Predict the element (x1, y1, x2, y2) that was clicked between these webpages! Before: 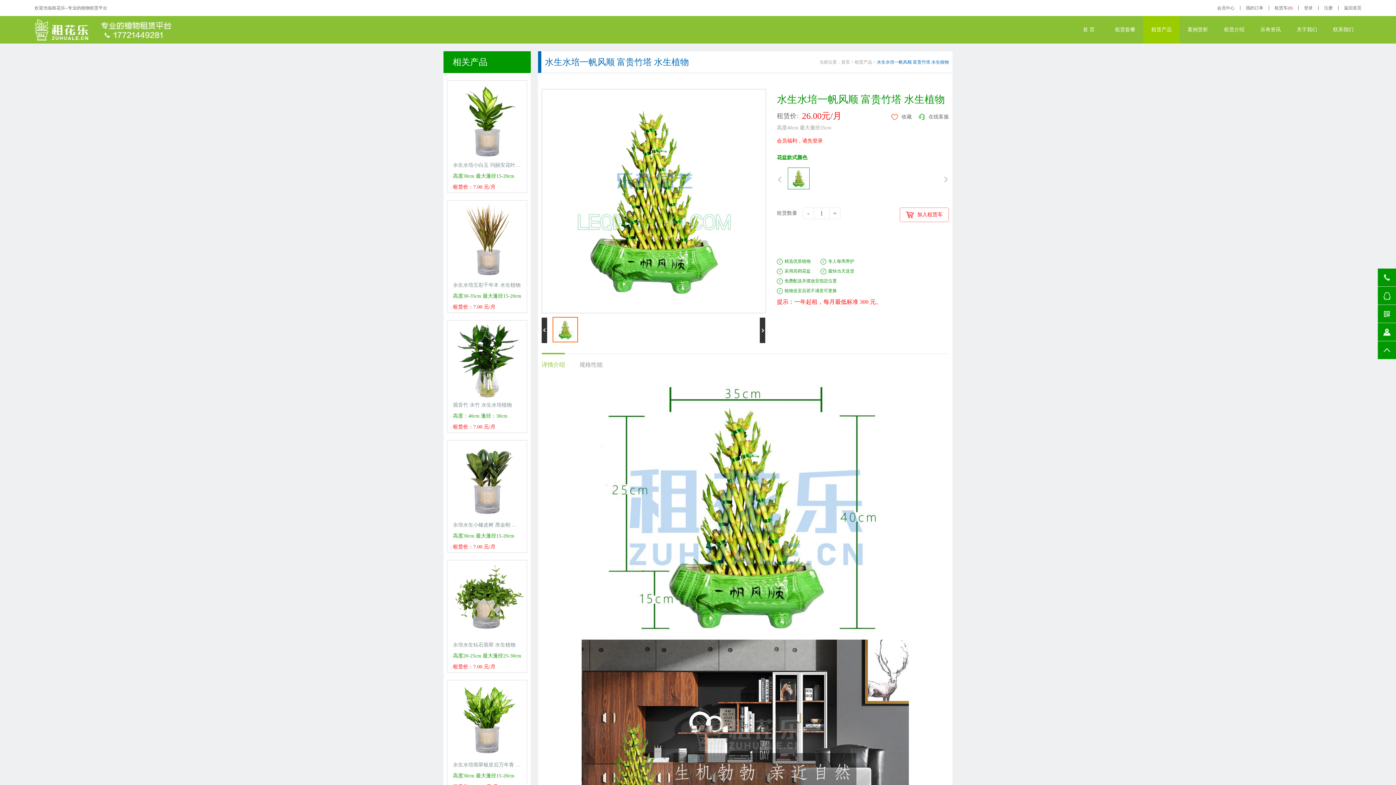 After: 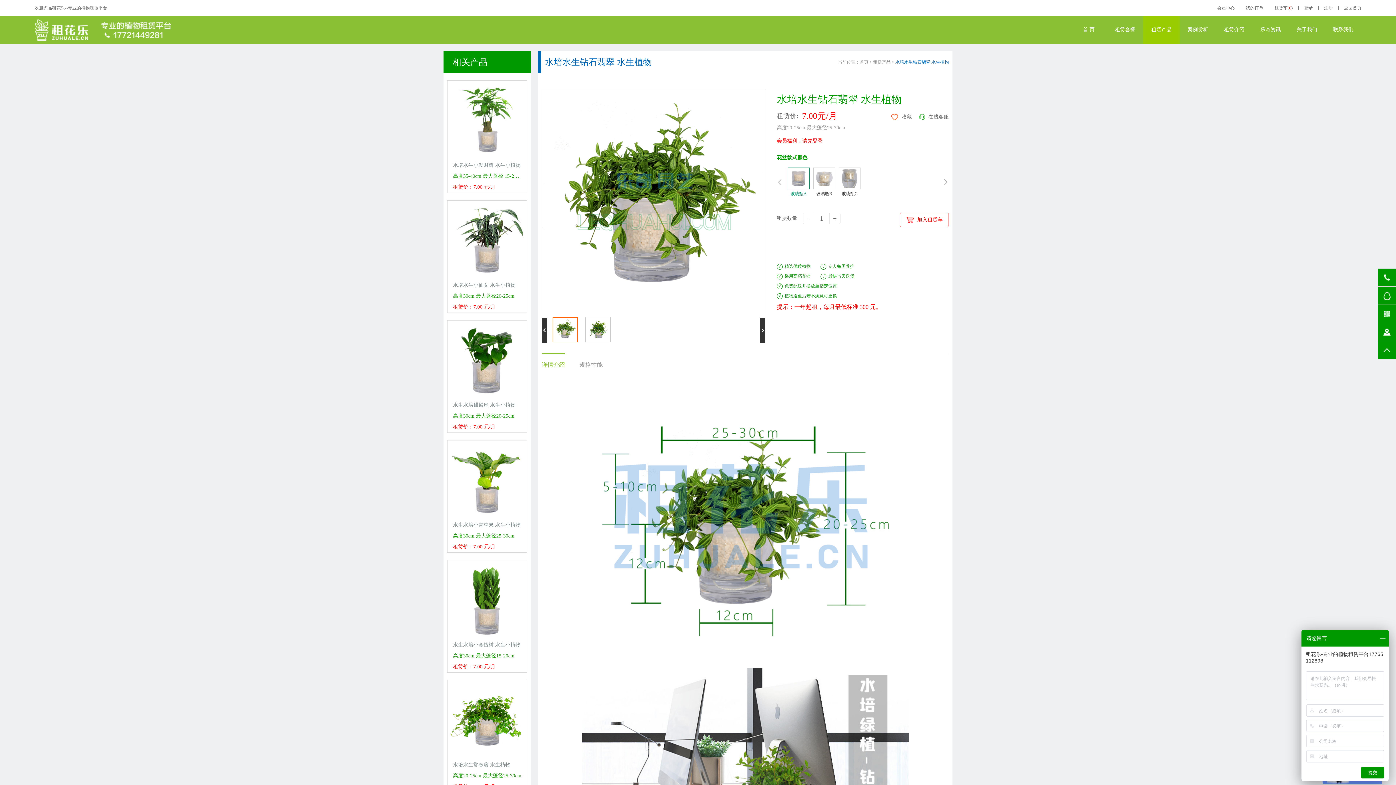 Action: label: 水培水生钻石翡翠 水生植物
高度20-25cm 最大蓬径25-30cm
租赁价：7.00 元/月 bbox: (447, 560, 526, 672)